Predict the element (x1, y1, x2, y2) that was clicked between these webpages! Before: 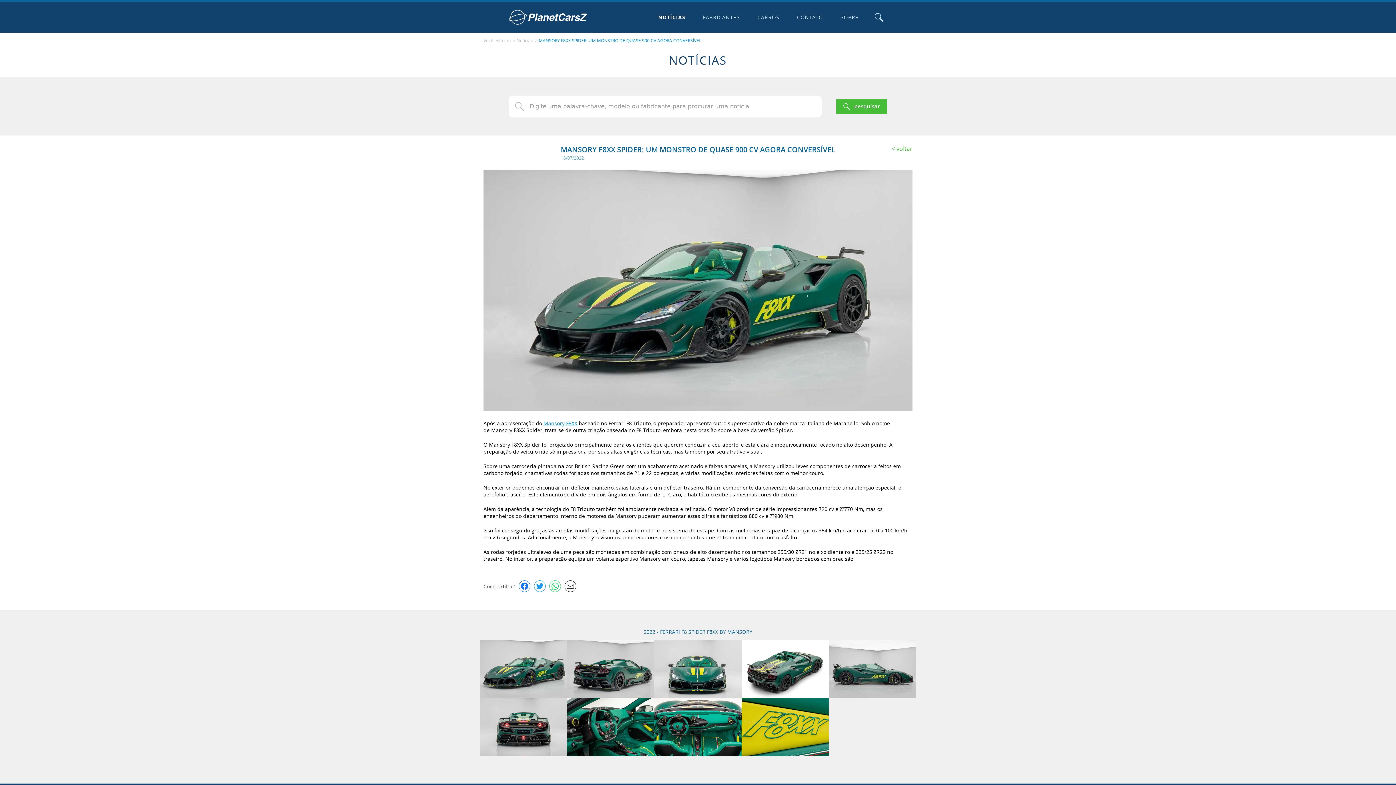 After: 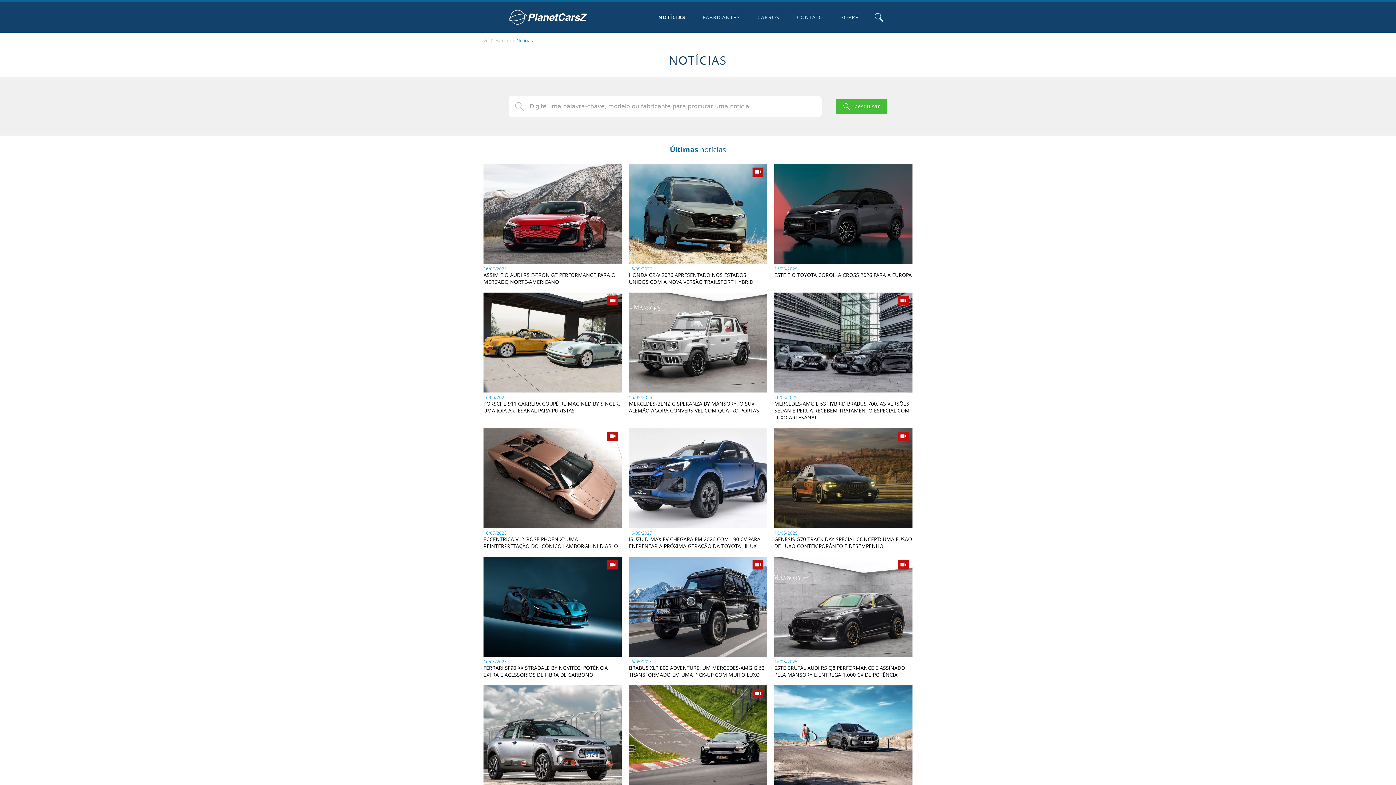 Action: bbox: (653, 1, 690, 32) label: NOTÍCIAS